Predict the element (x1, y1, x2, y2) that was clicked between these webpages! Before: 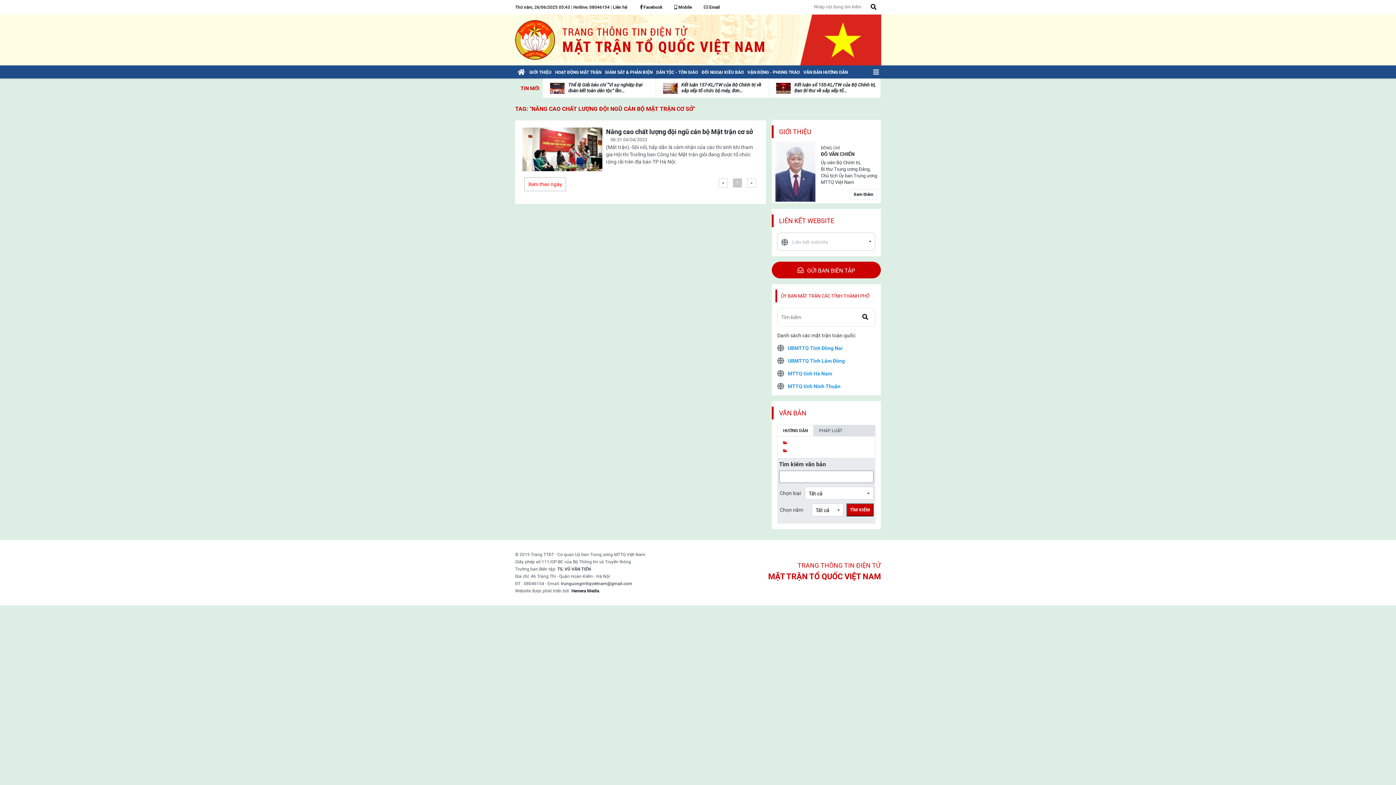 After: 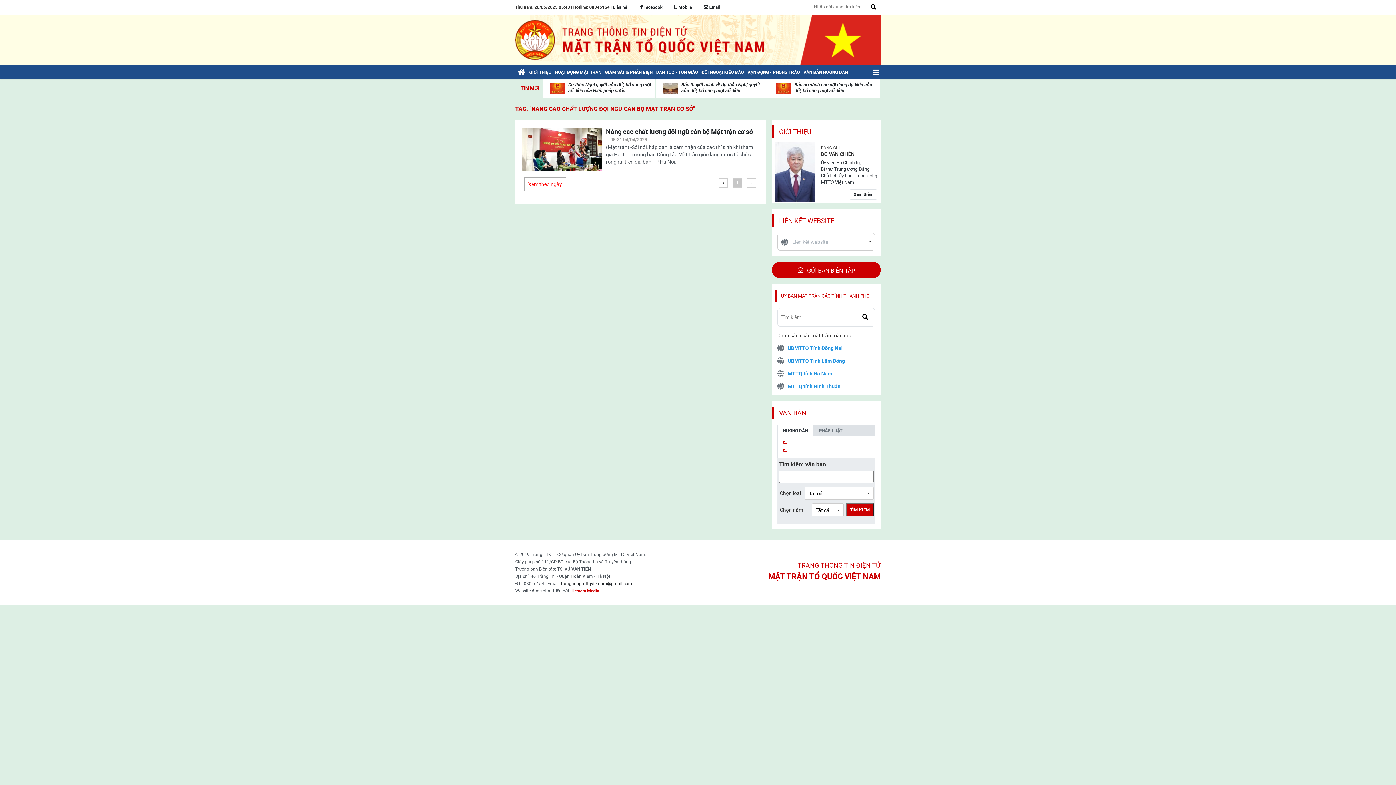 Action: bbox: (571, 588, 599, 593) label: Hemera Media